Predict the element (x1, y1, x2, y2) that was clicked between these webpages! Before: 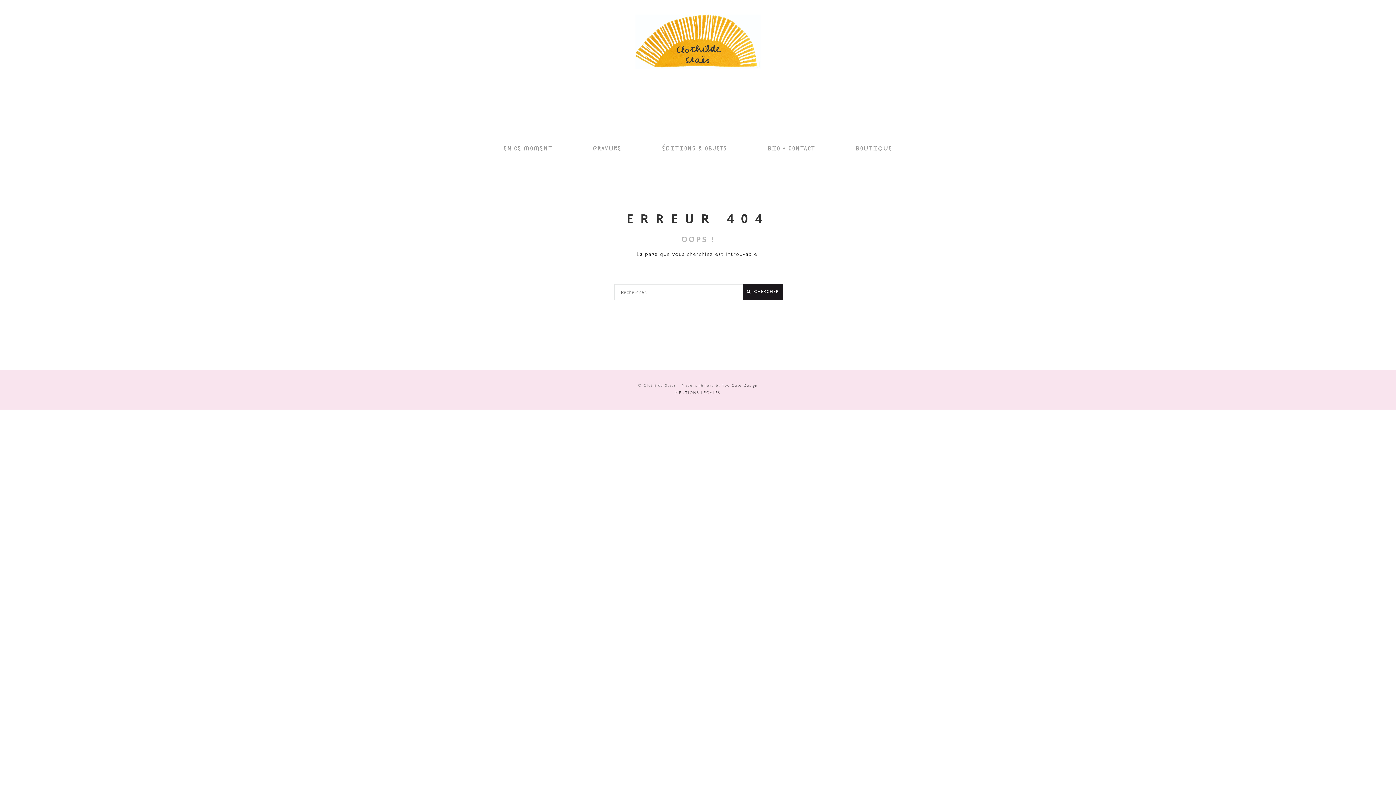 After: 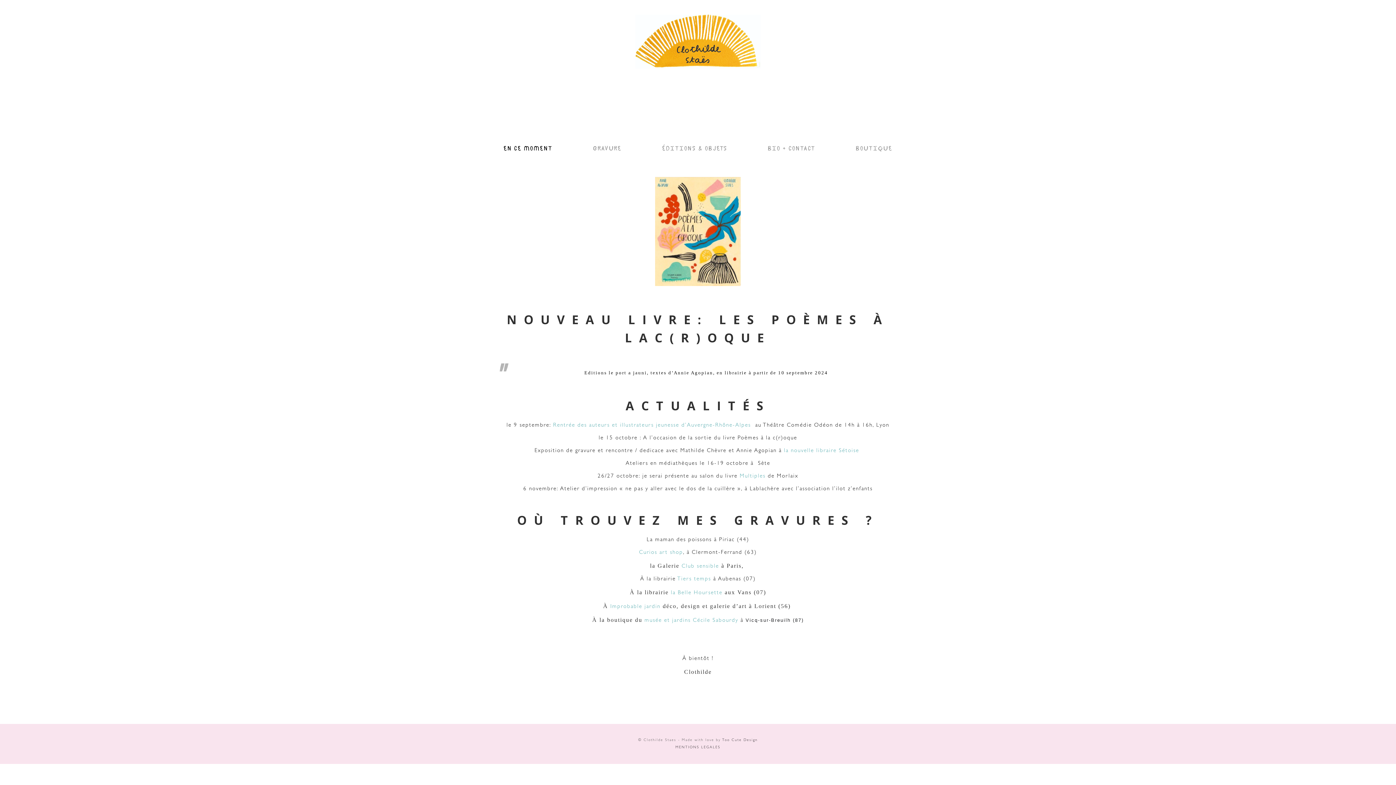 Action: bbox: (635, 14, 760, 130)